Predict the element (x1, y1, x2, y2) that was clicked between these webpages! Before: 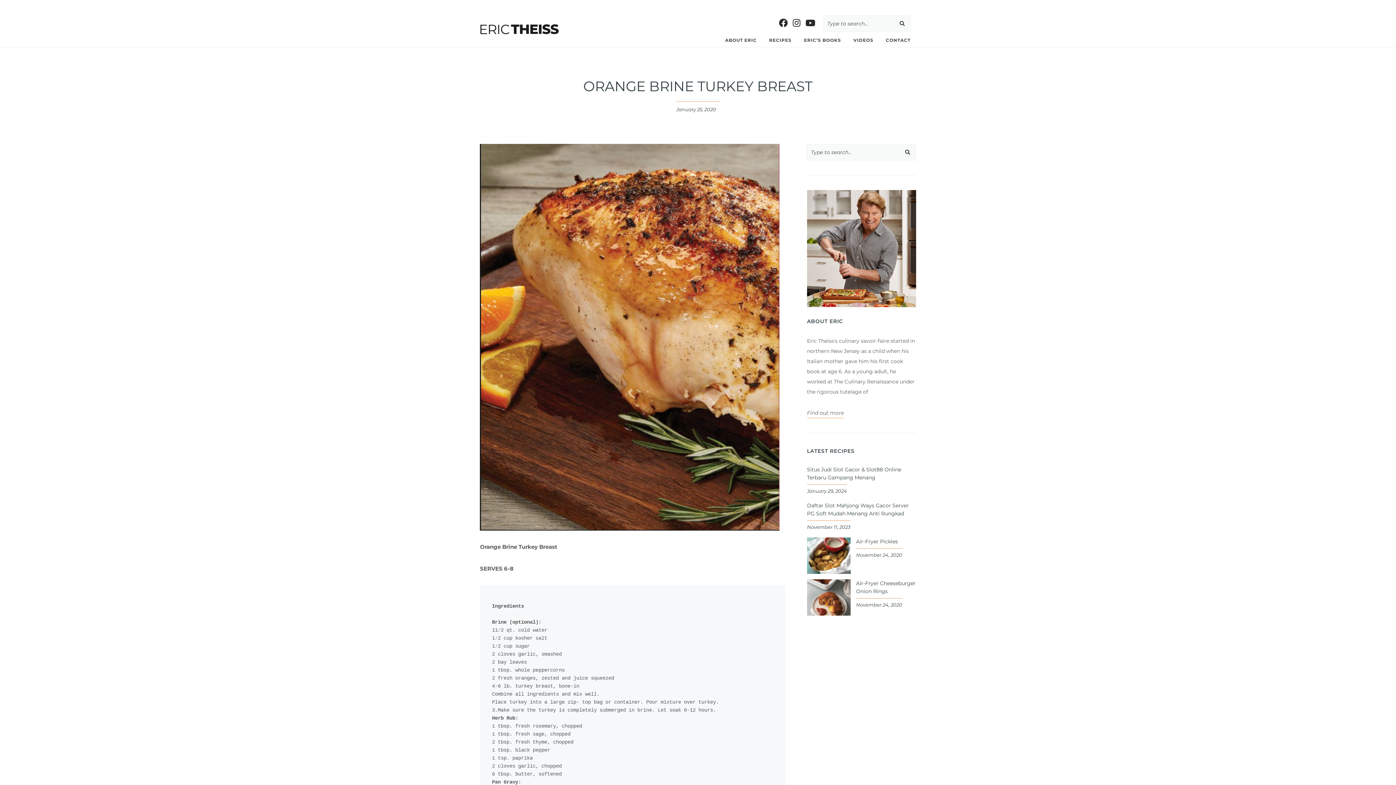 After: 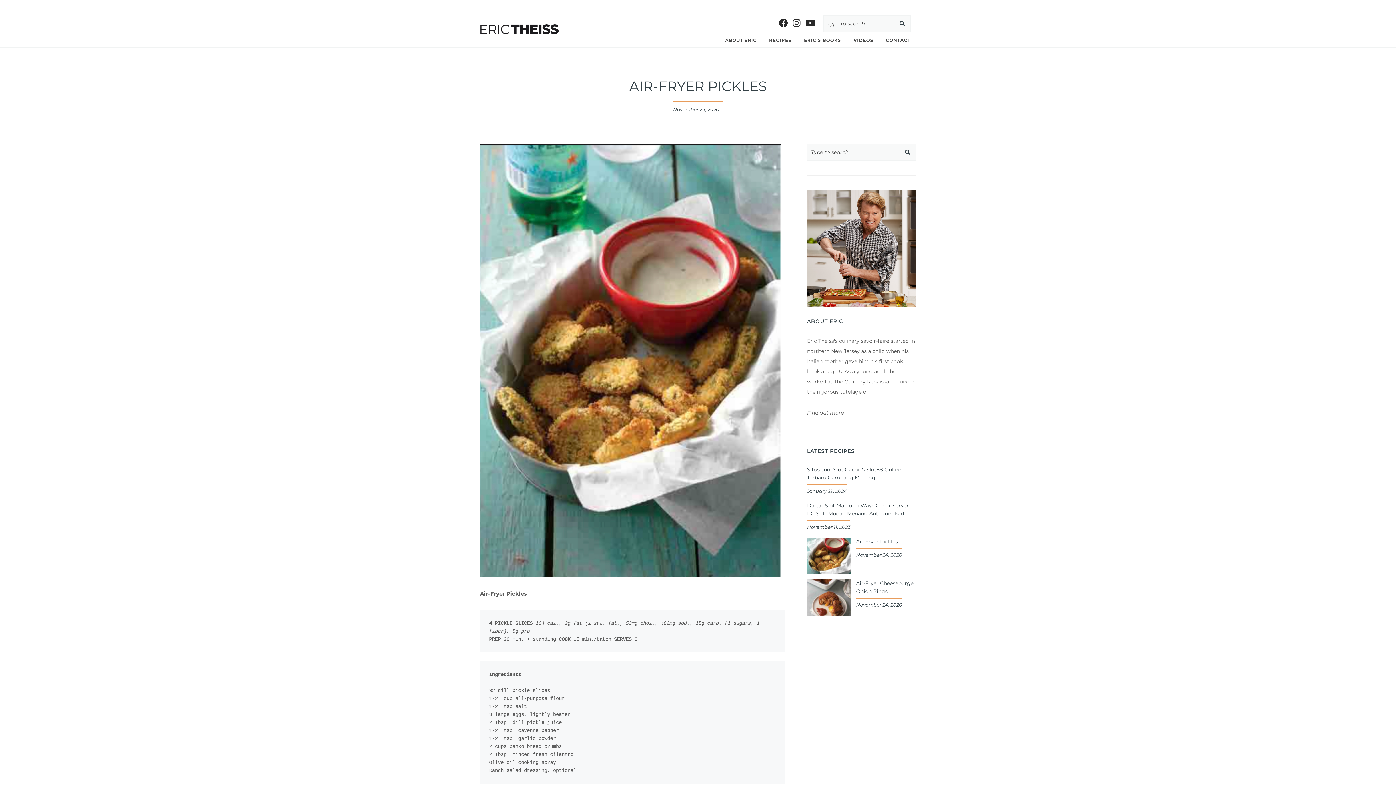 Action: bbox: (807, 565, 850, 572)